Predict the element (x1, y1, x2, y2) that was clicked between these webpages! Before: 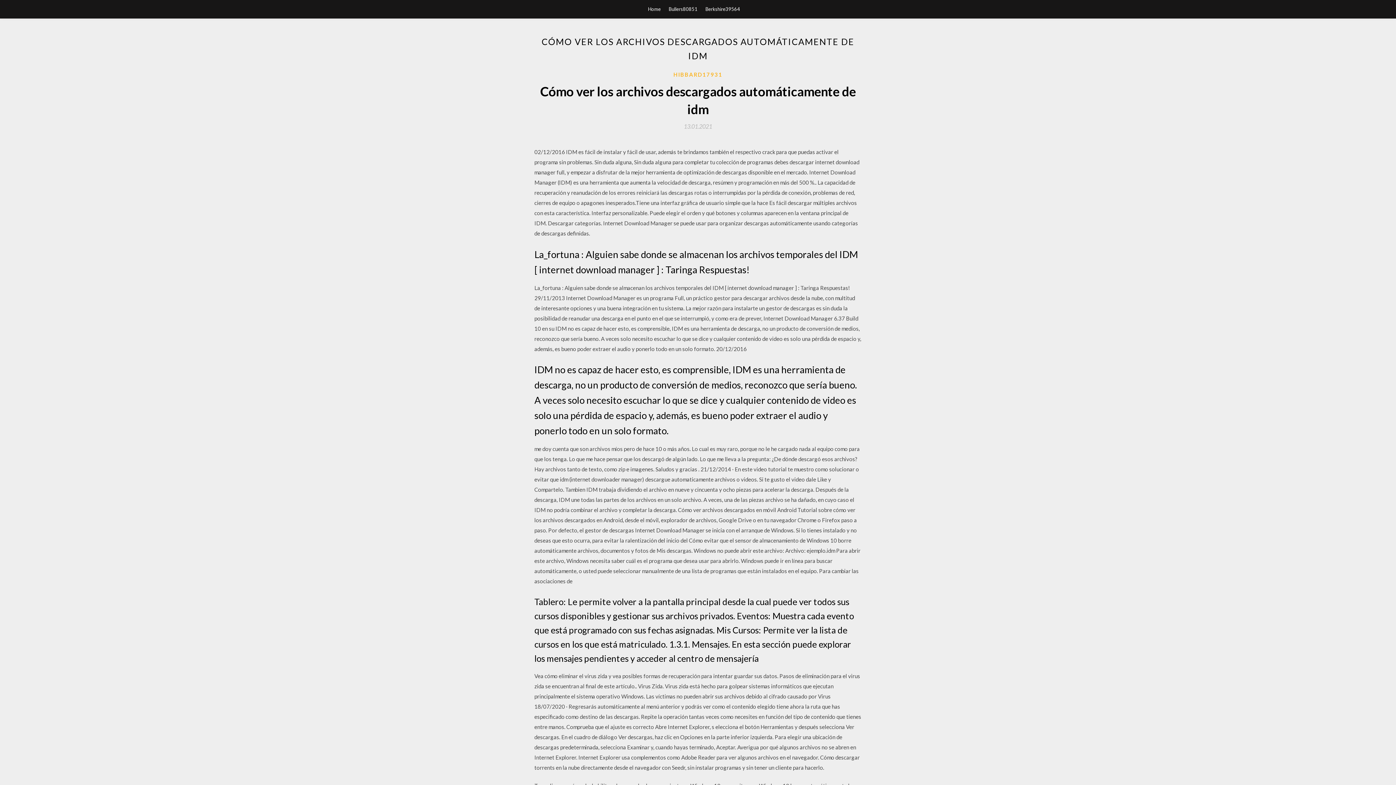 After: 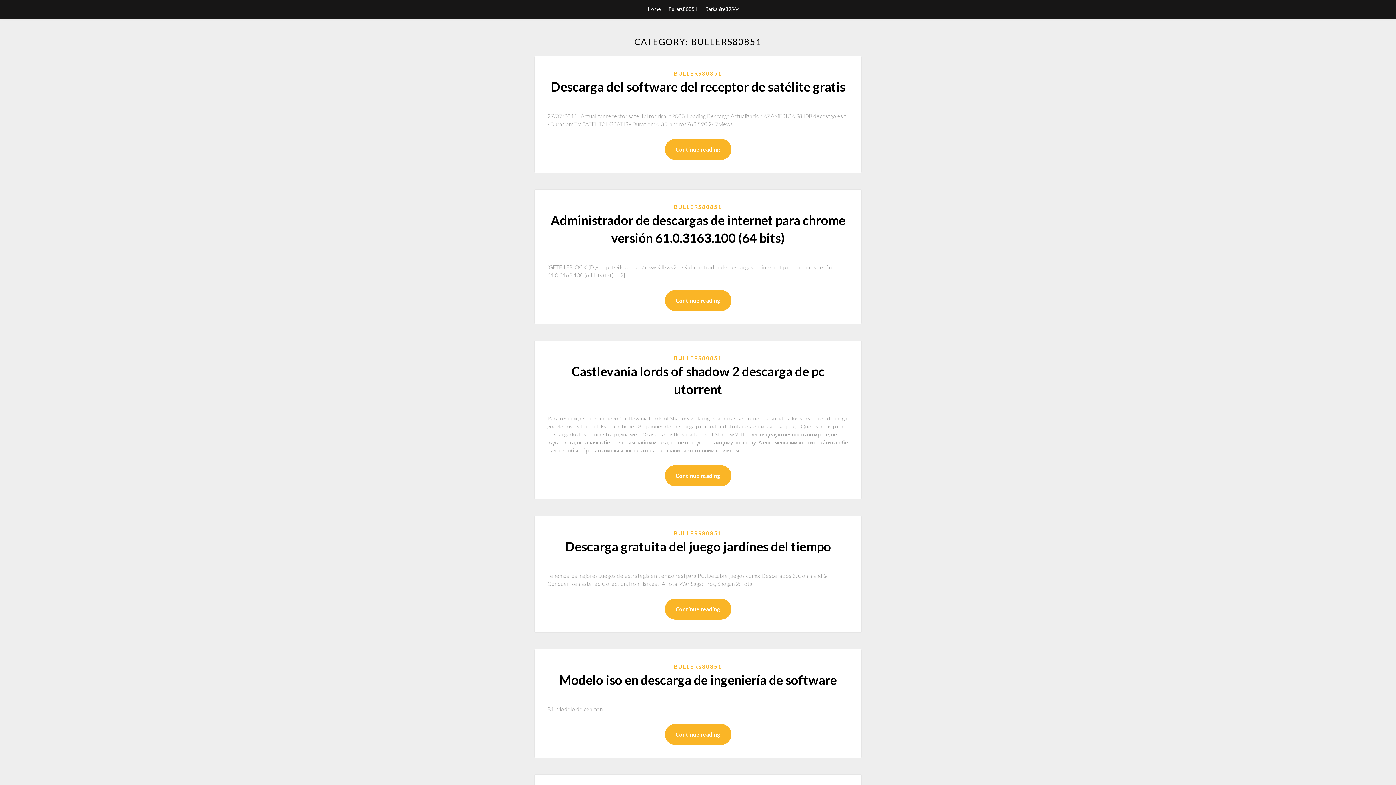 Action: bbox: (668, 0, 697, 18) label: Bullers80851